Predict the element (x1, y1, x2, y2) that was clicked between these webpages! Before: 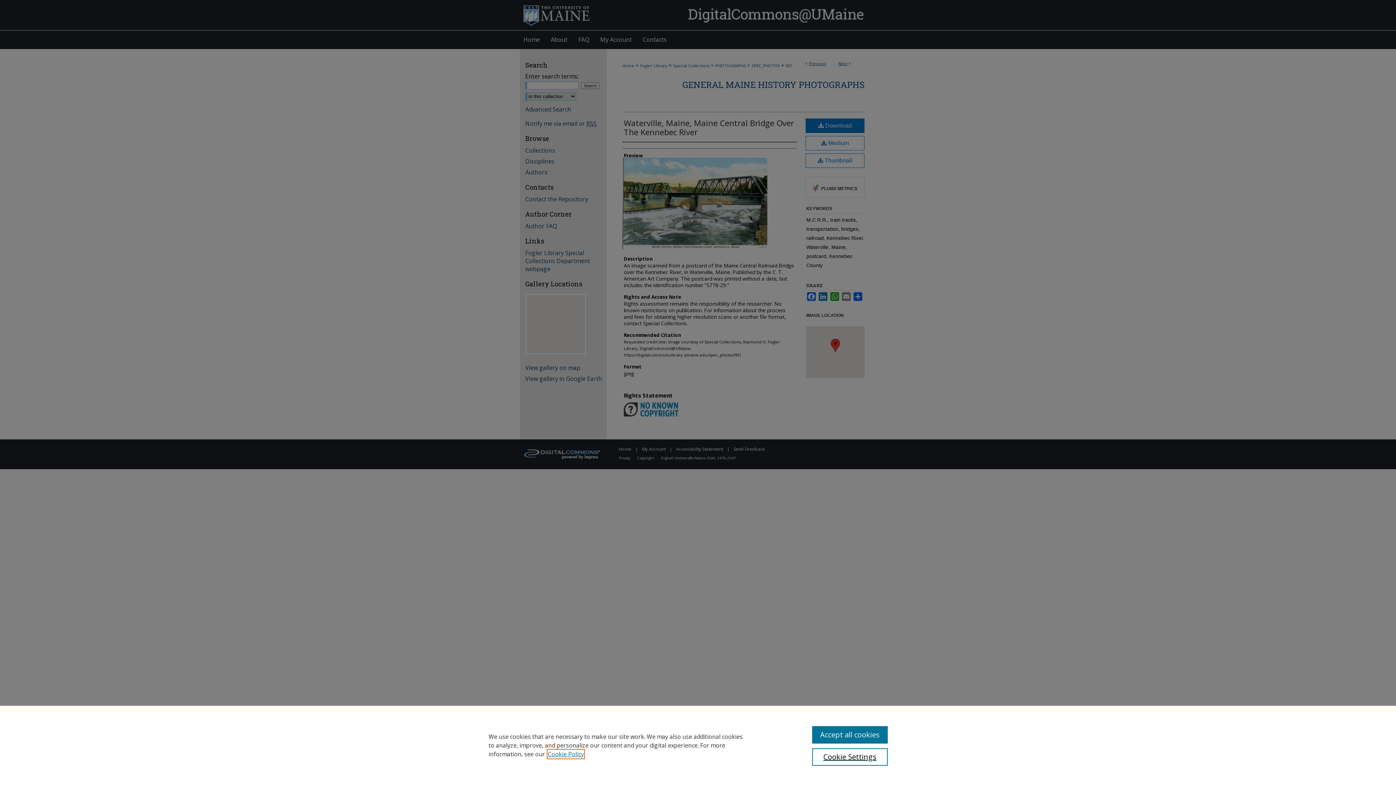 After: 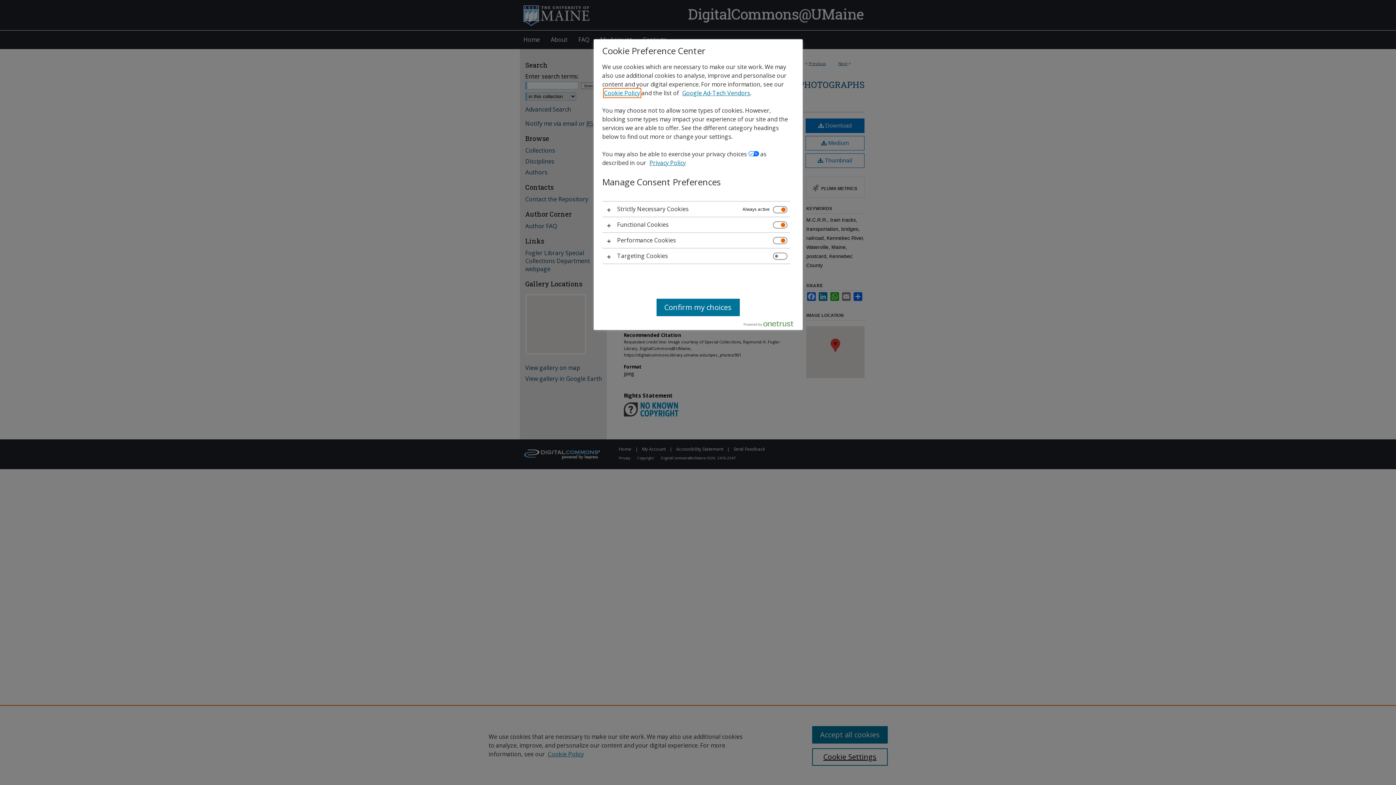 Action: label: Cookie Settings bbox: (812, 748, 887, 766)